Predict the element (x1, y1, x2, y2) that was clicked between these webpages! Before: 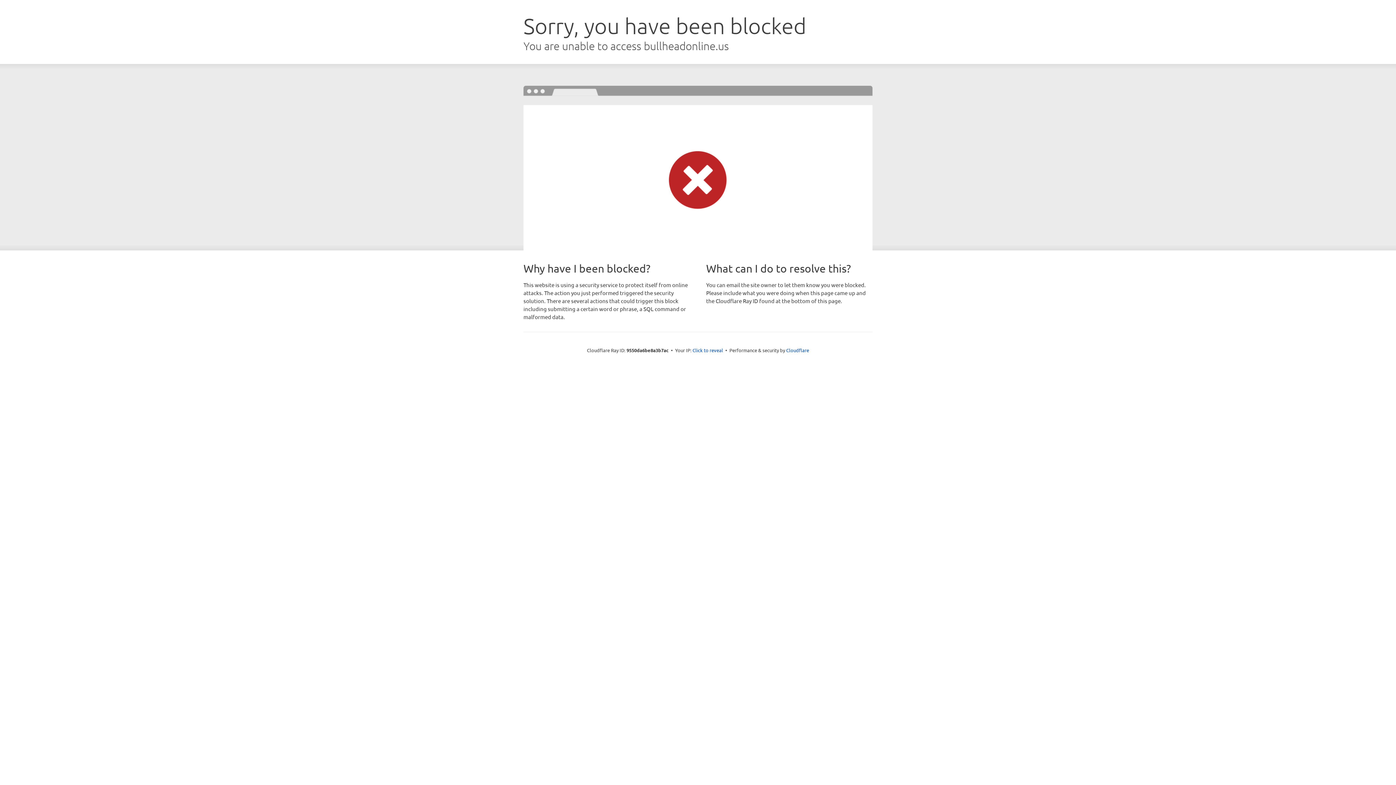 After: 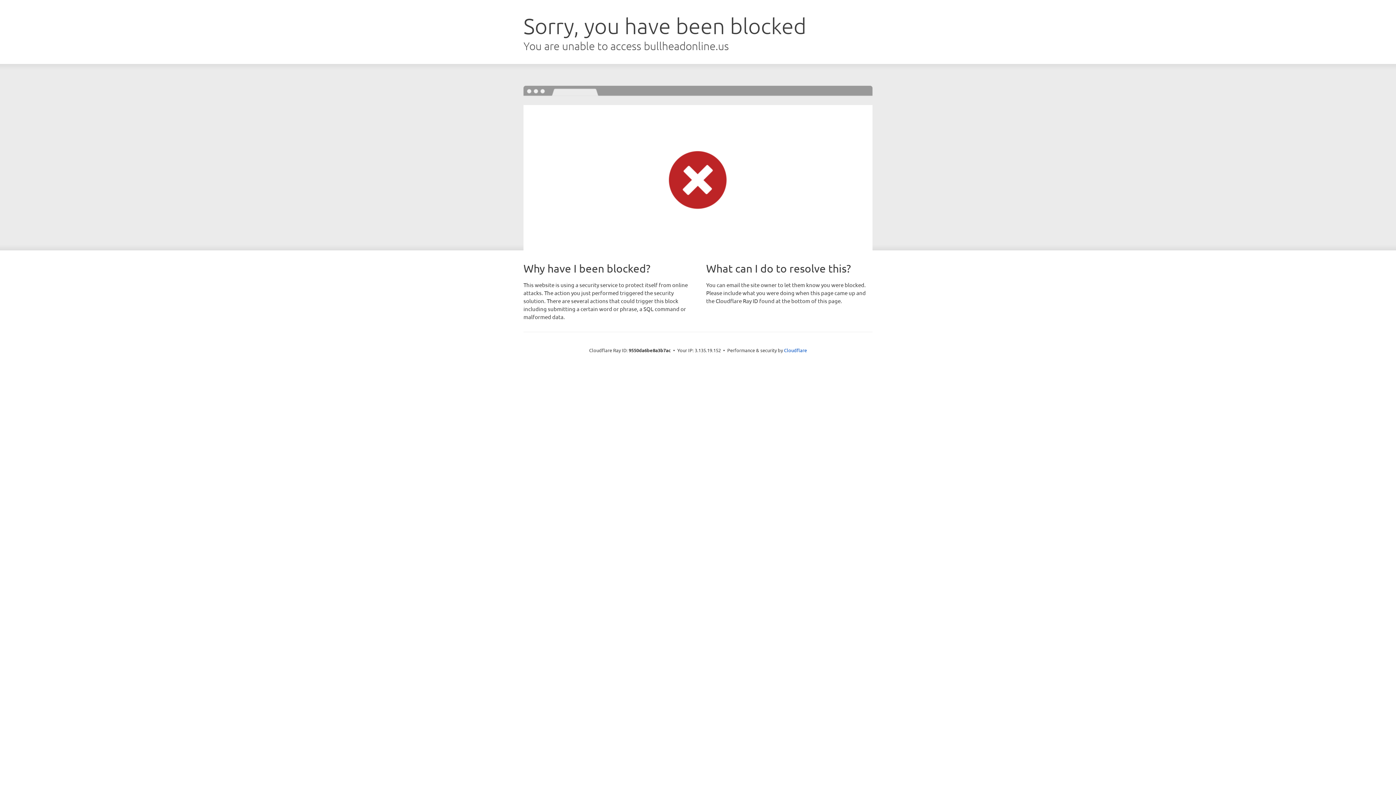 Action: label: Click to reveal bbox: (692, 346, 723, 353)